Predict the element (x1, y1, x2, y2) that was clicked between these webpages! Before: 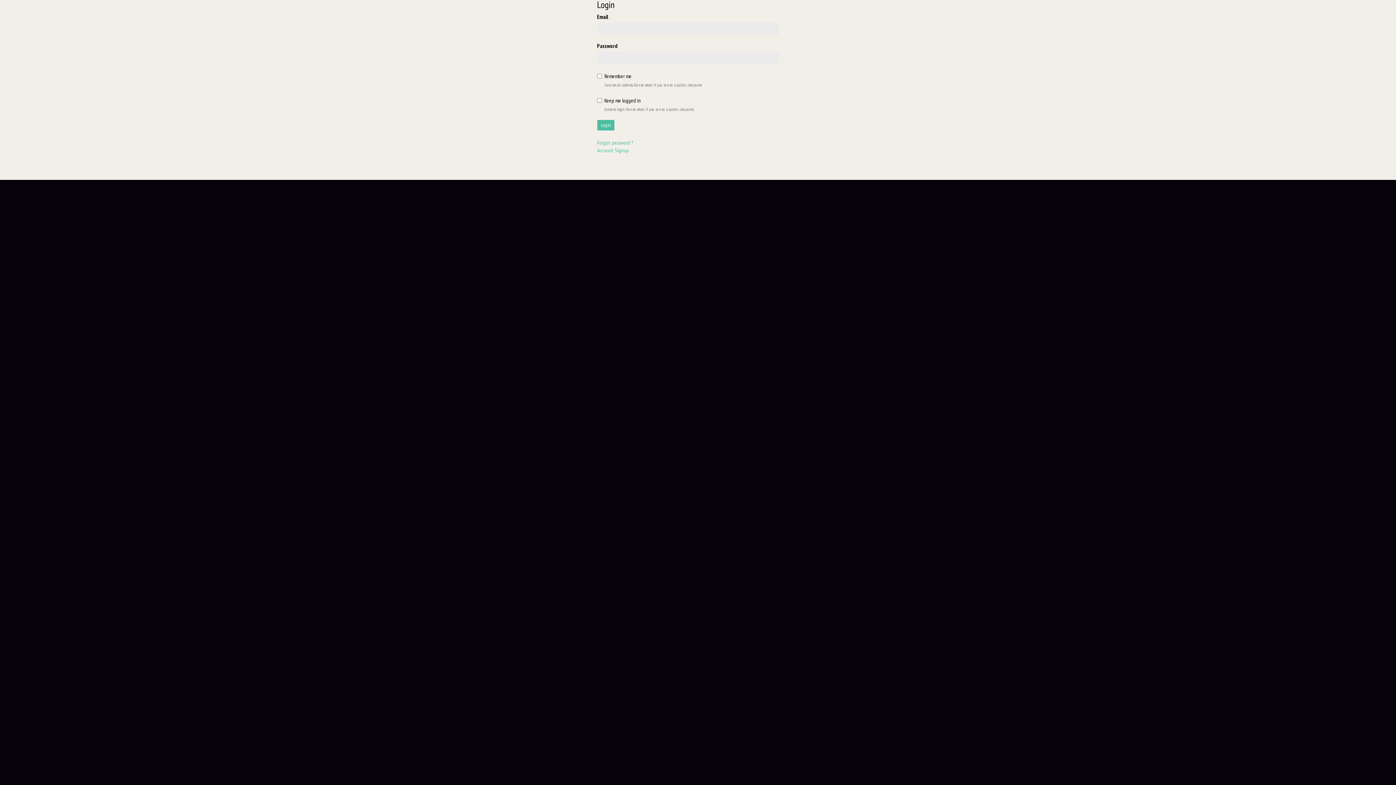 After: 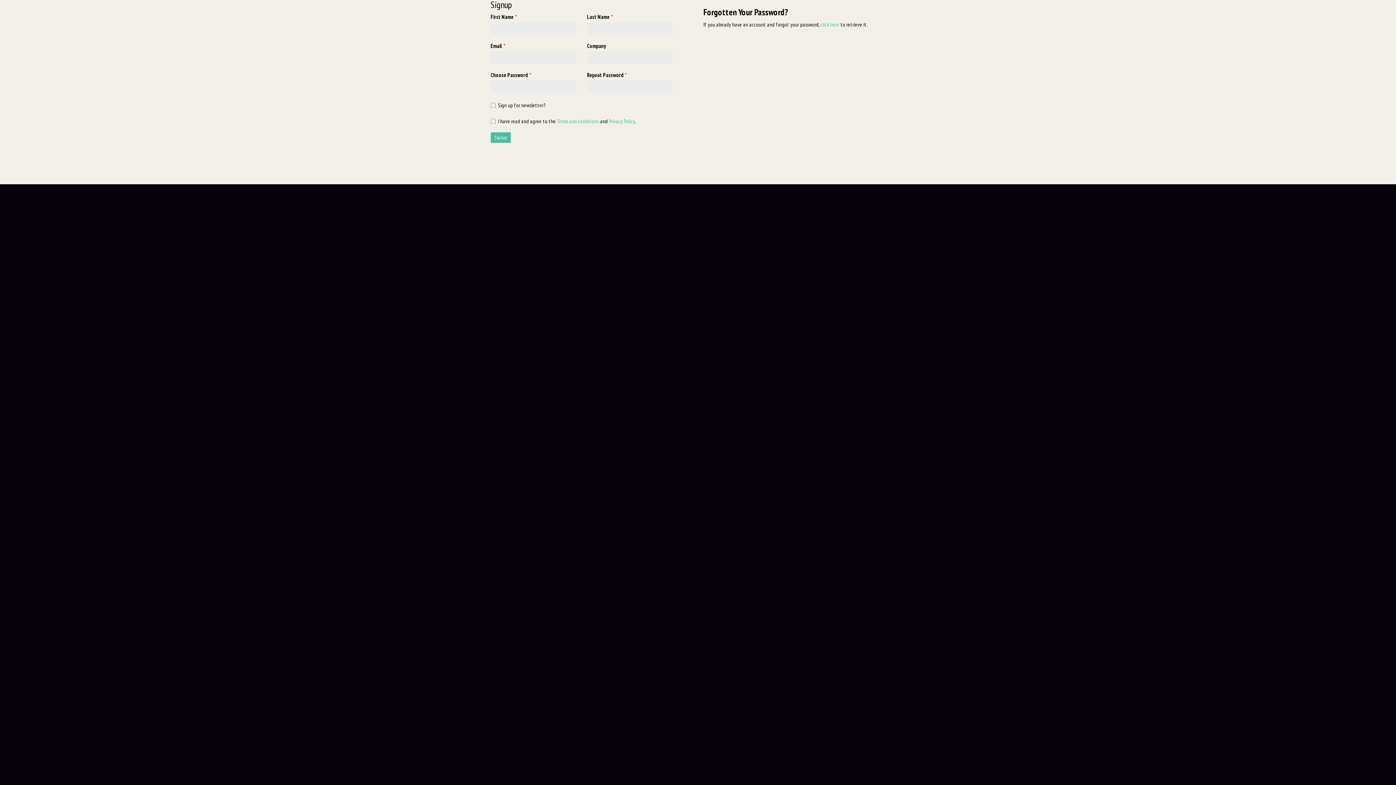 Action: bbox: (597, 146, 628, 153) label: Account Signup